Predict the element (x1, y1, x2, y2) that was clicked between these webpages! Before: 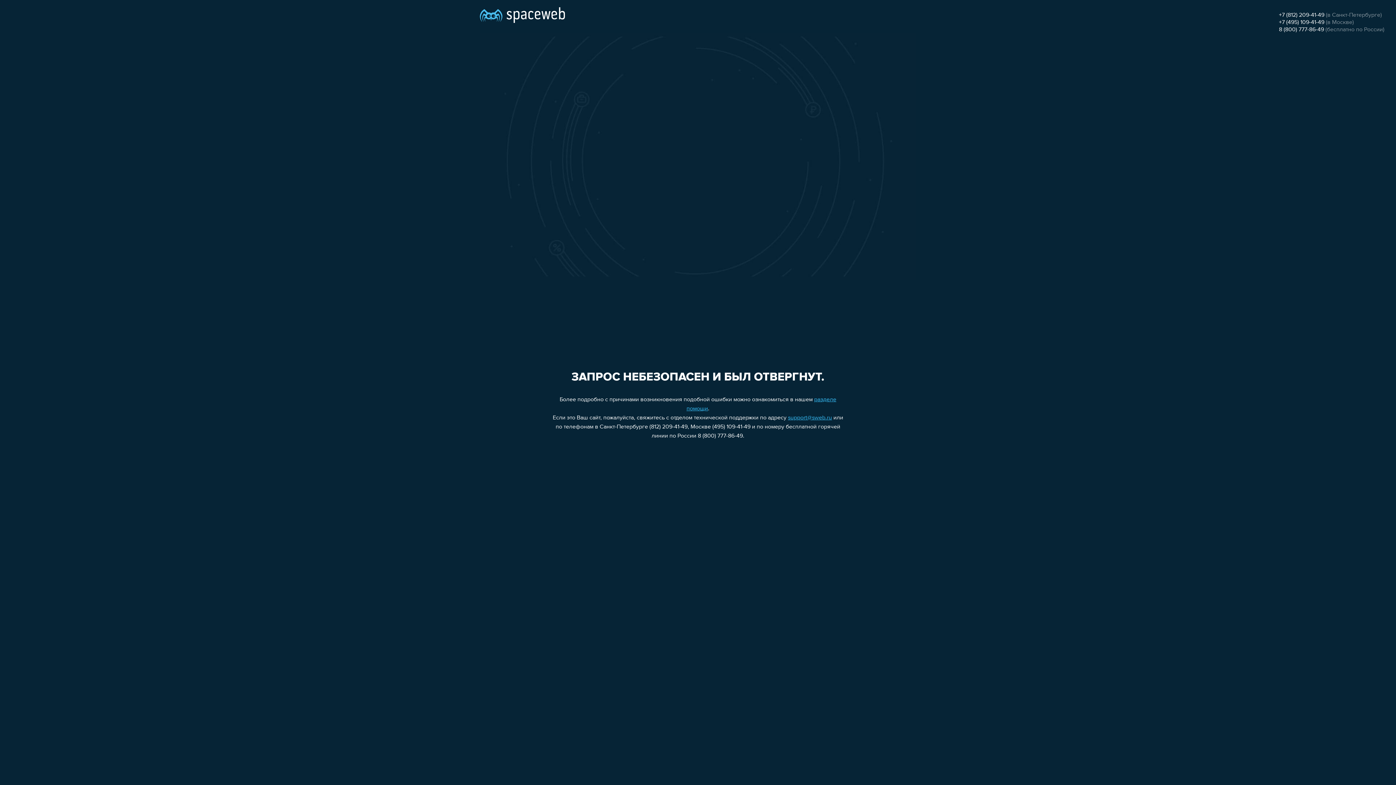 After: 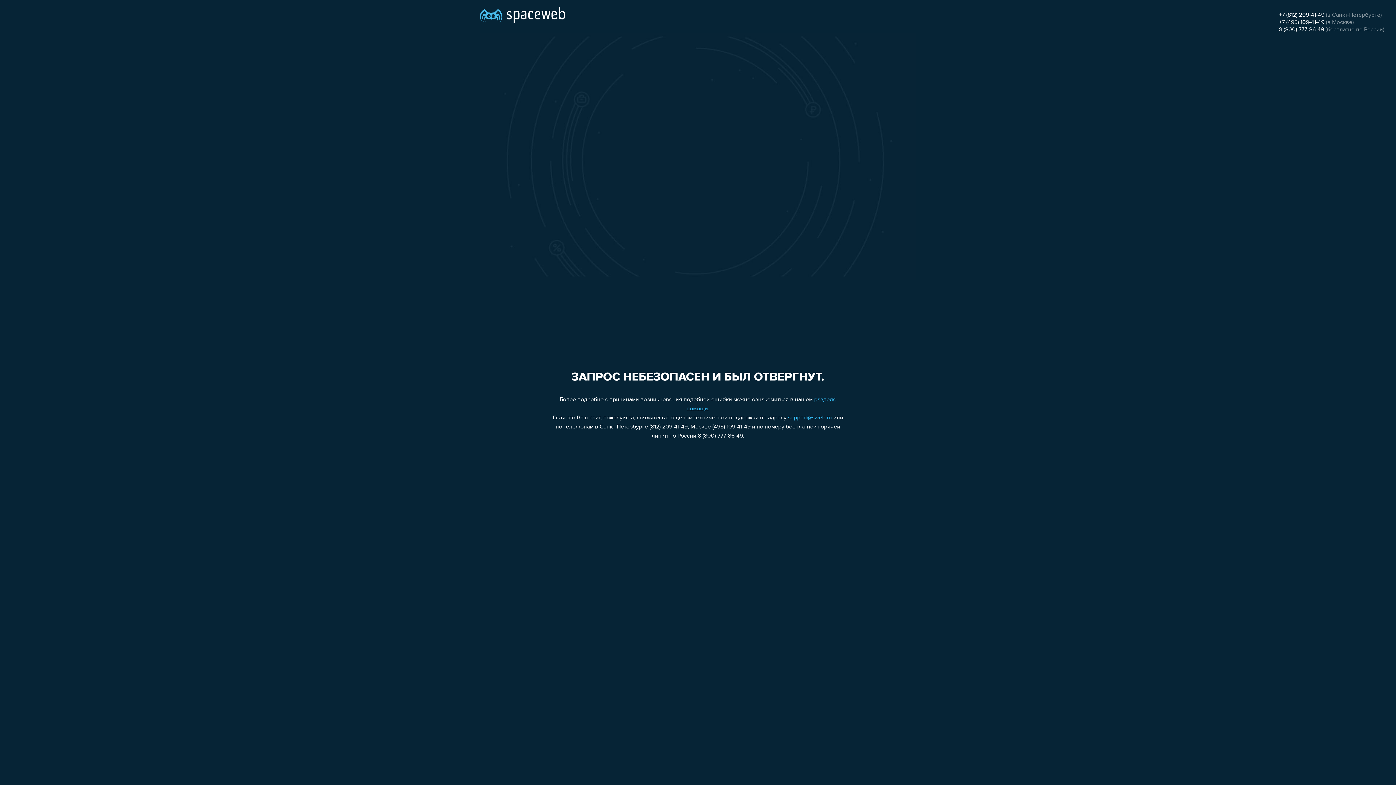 Action: label: +7 (495) 109-41-49 bbox: (1279, 19, 1324, 25)